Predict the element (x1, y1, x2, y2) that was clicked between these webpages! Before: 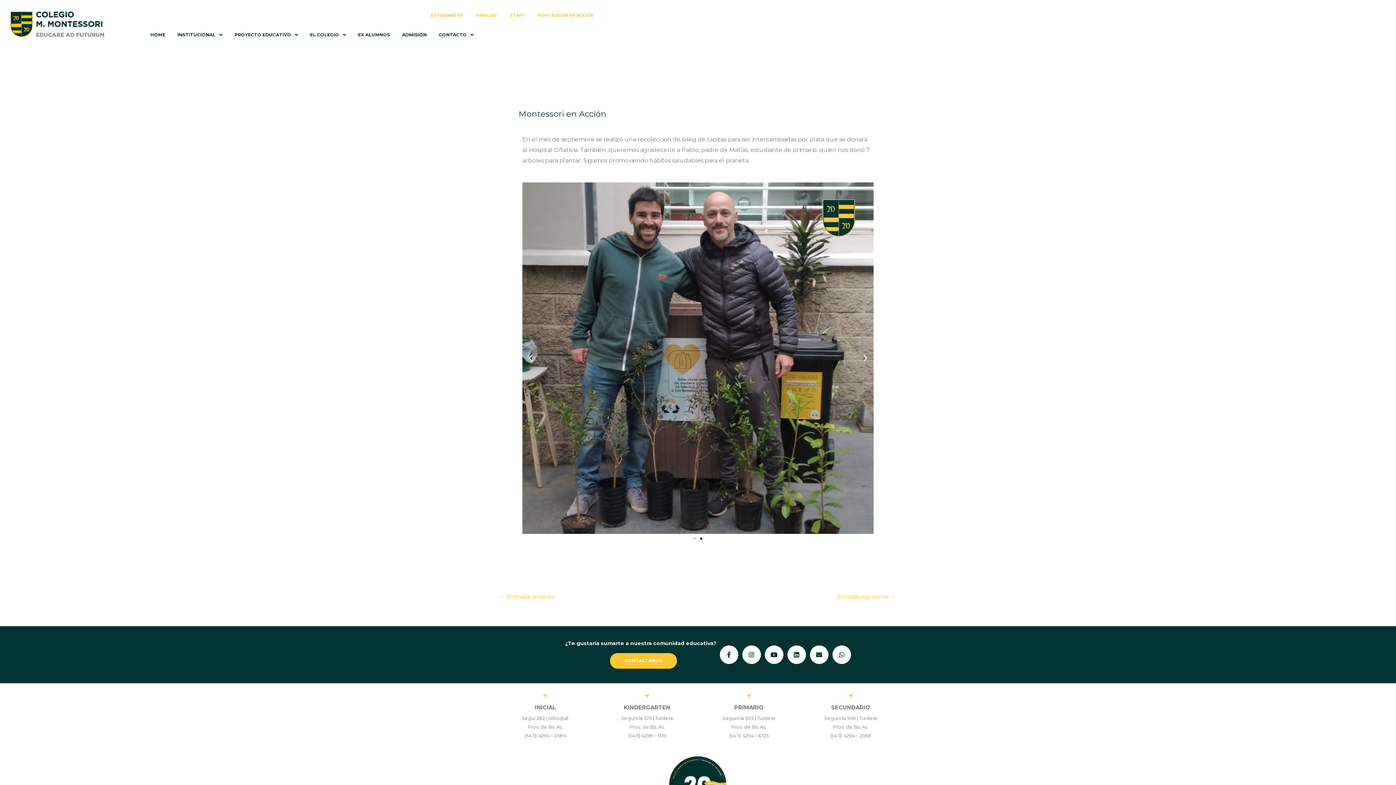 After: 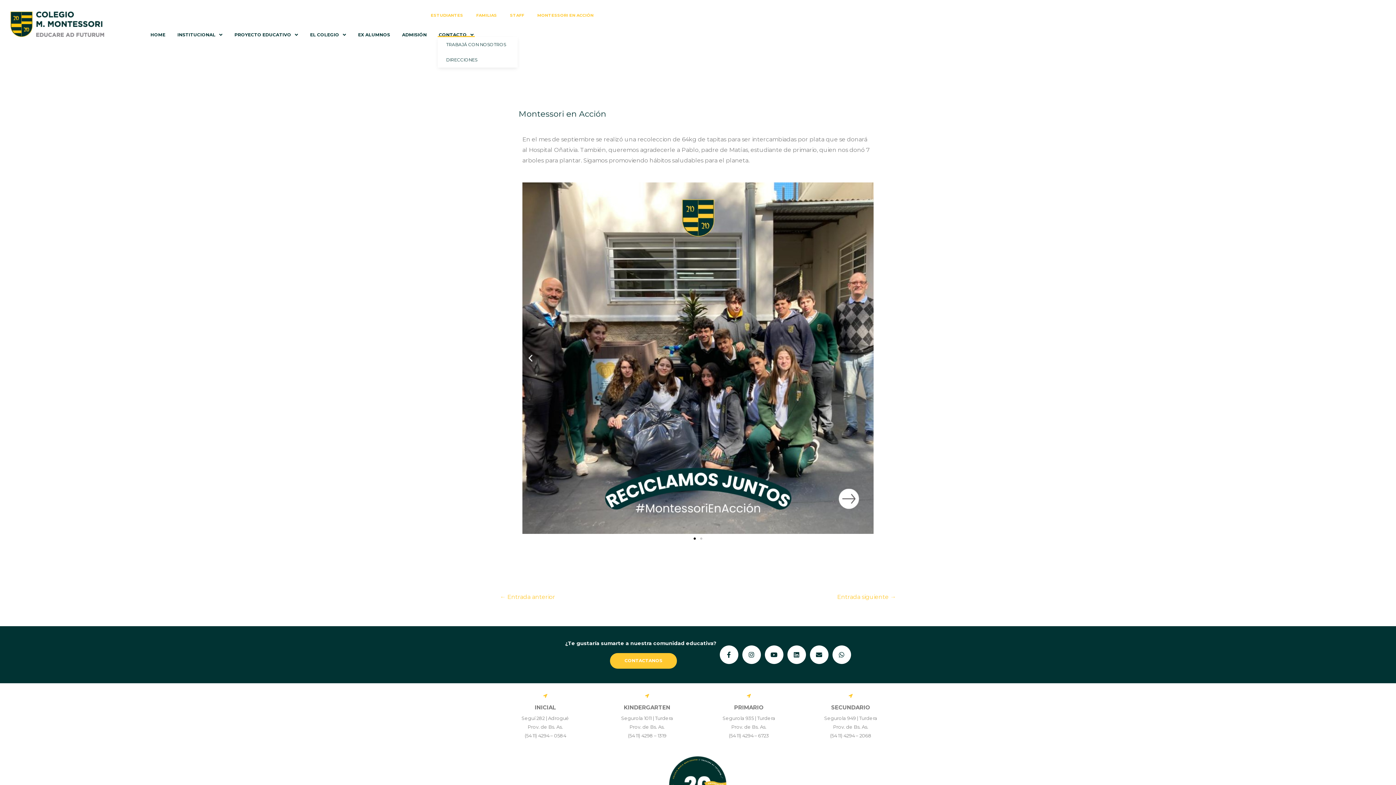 Action: bbox: (437, 32, 474, 37) label: CONTACTO